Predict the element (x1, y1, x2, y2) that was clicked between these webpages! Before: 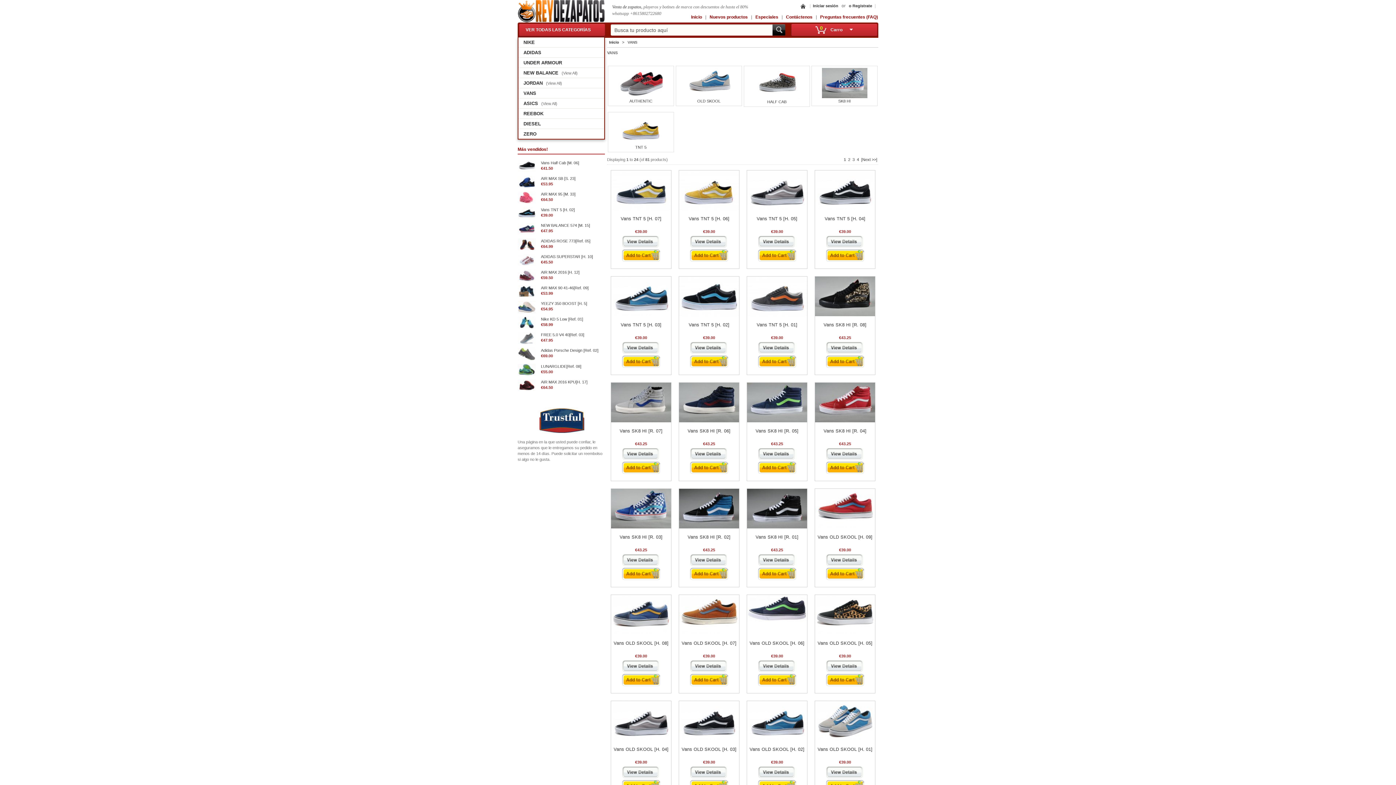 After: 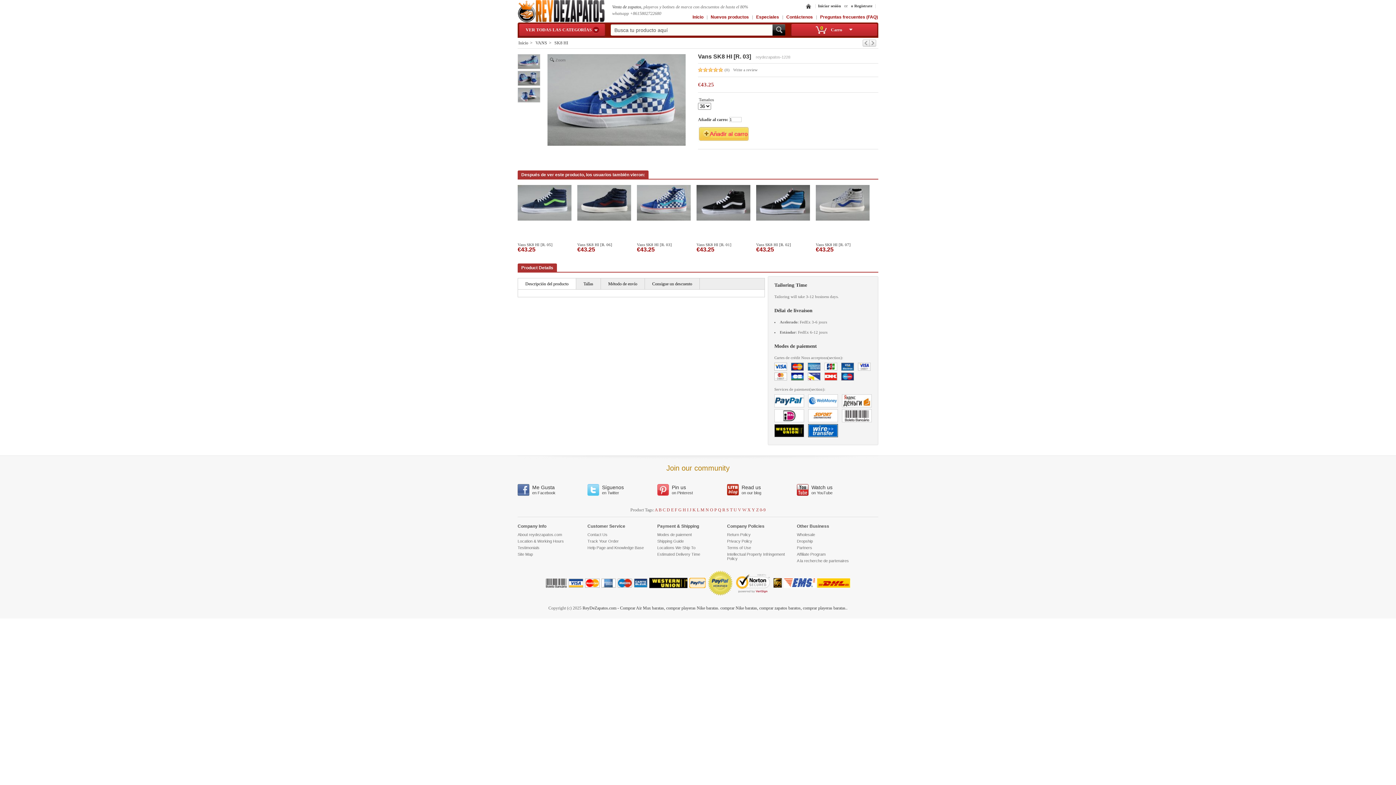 Action: label: Vans SK8 HI [R. 03] bbox: (611, 534, 671, 547)